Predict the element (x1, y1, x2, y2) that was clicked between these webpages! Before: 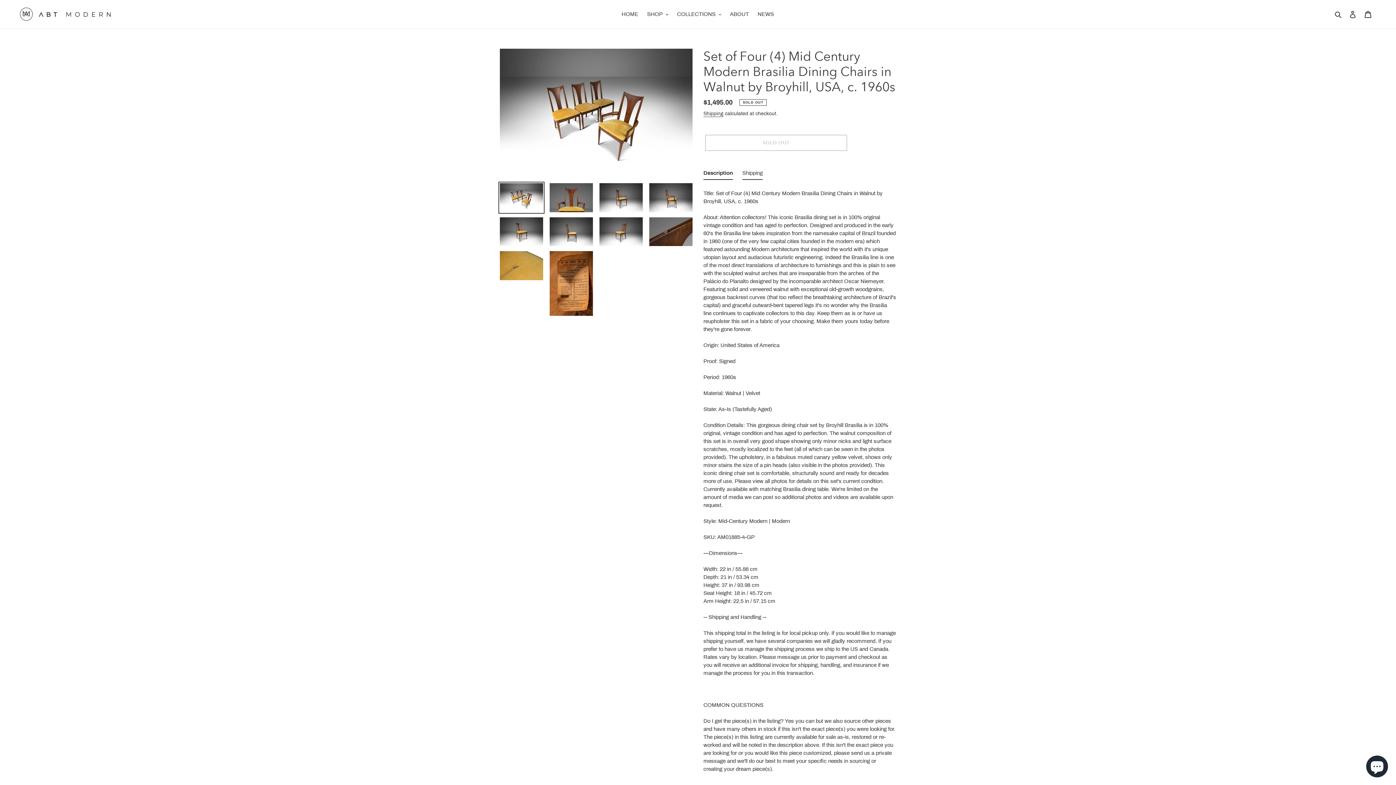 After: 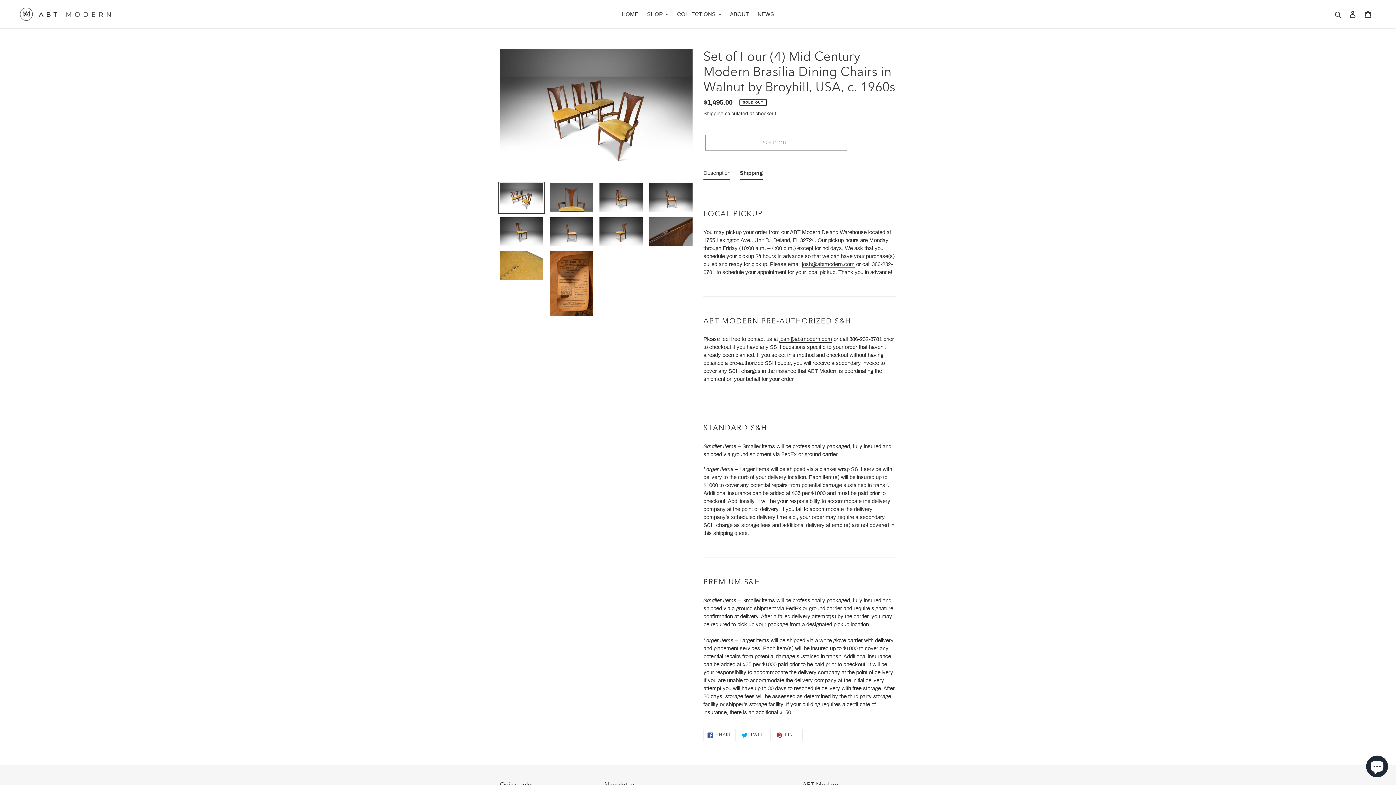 Action: bbox: (742, 169, 762, 180) label: Shipping